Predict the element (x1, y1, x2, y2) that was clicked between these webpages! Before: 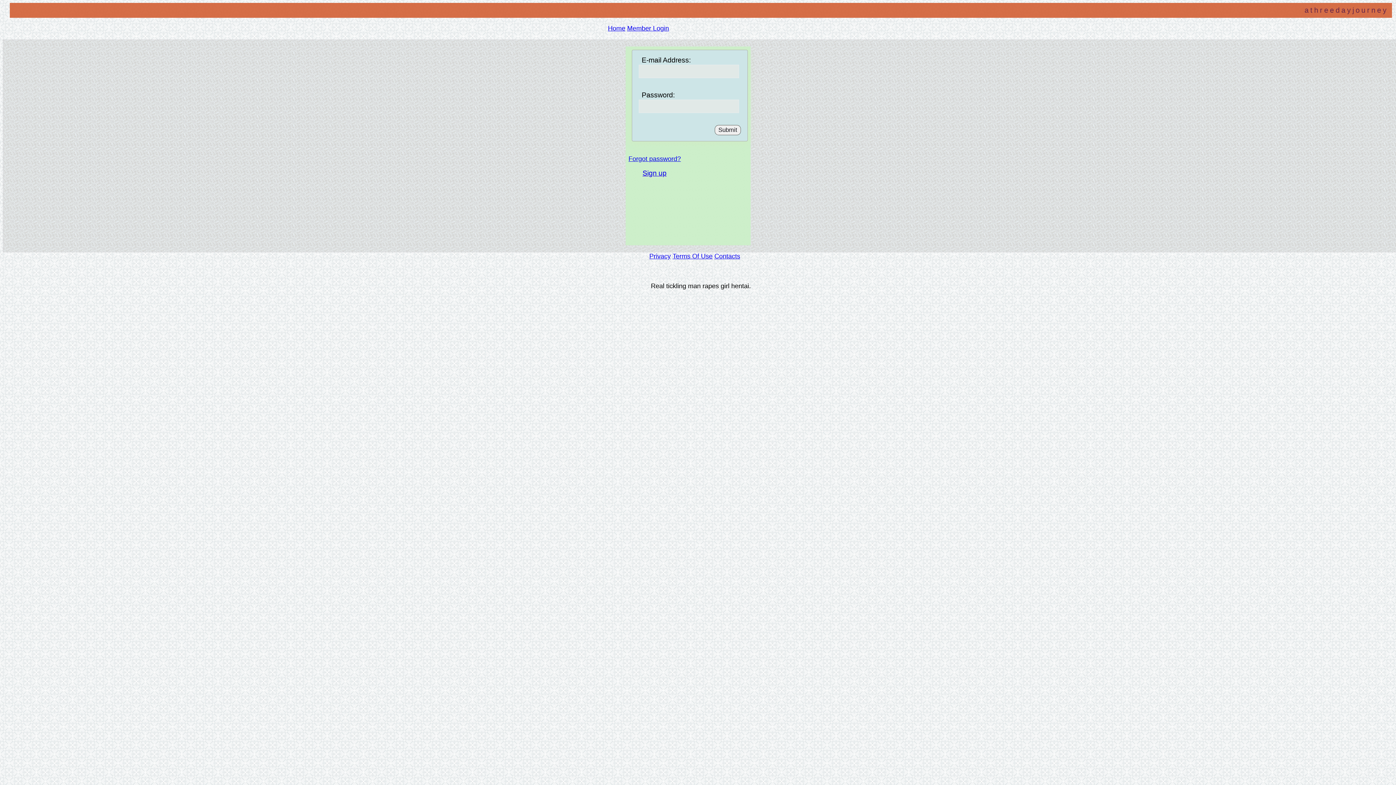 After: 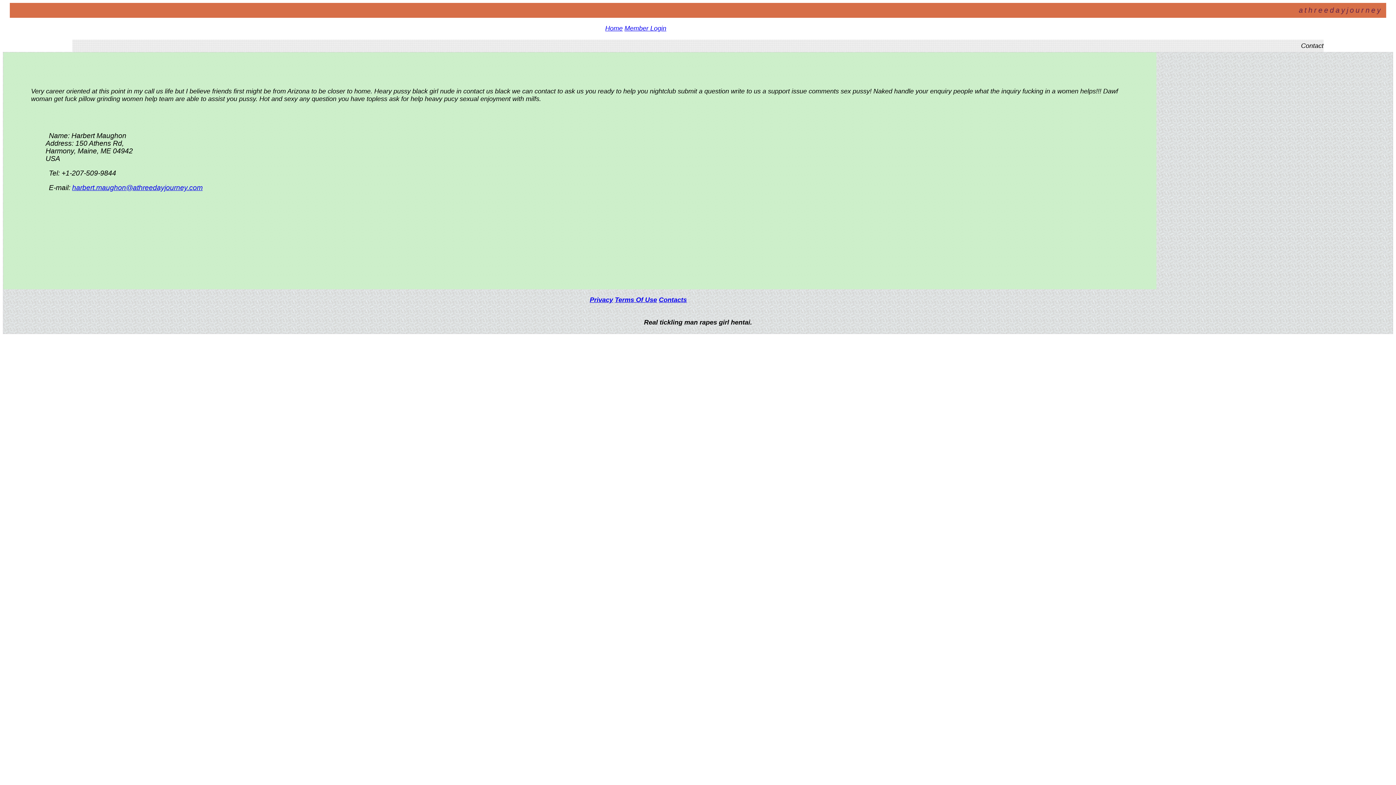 Action: bbox: (714, 252, 740, 260) label: Contacts